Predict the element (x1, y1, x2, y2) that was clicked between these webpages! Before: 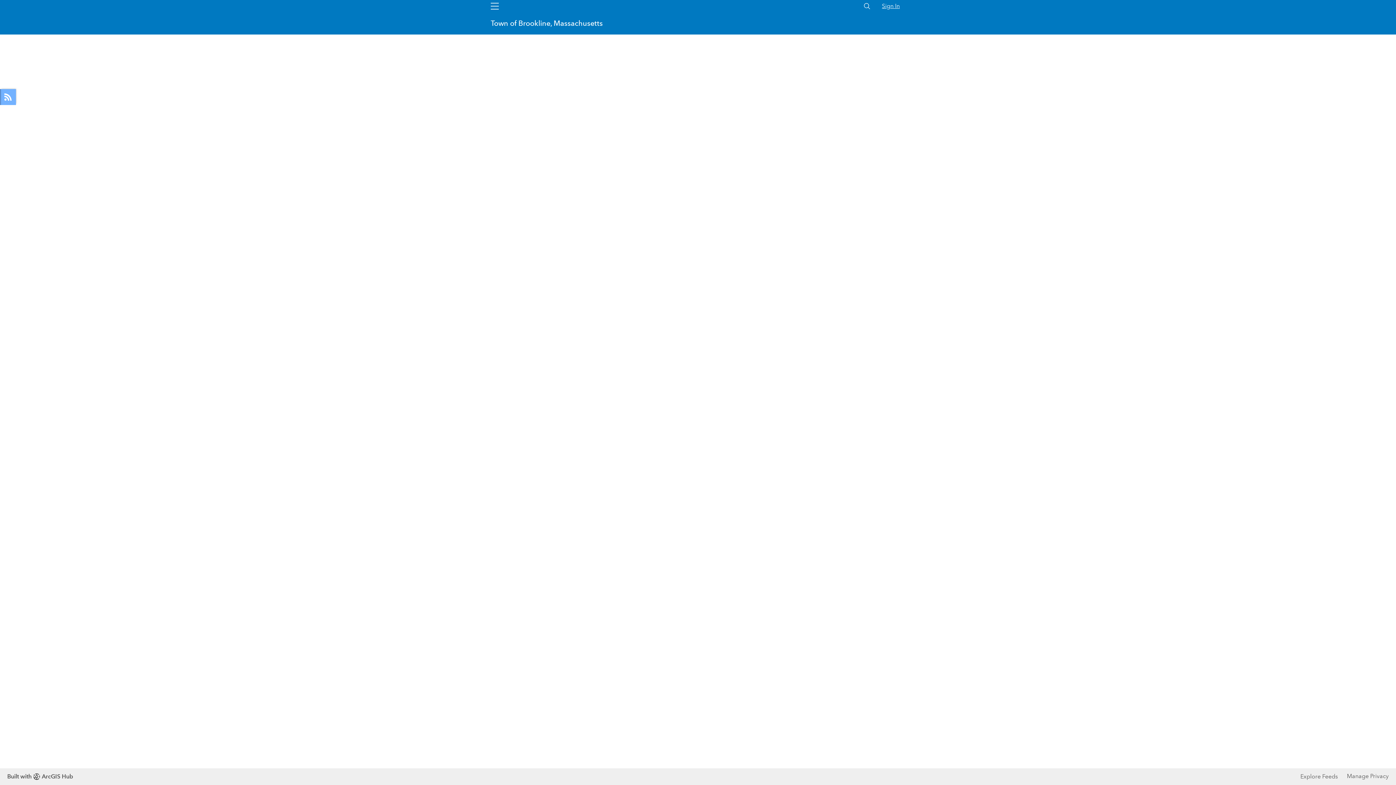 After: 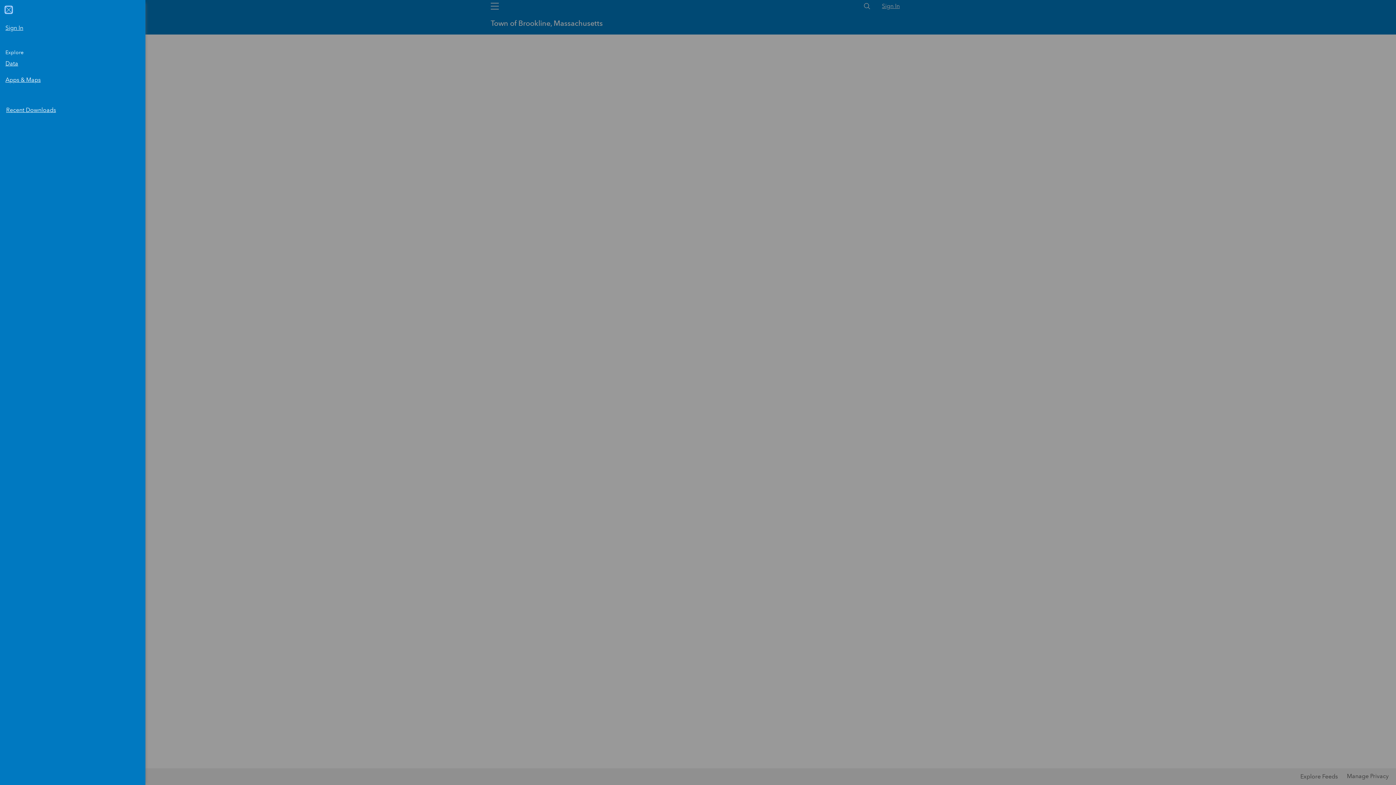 Action: label: Global Nav Menu bbox: (486, 0, 503, 12)